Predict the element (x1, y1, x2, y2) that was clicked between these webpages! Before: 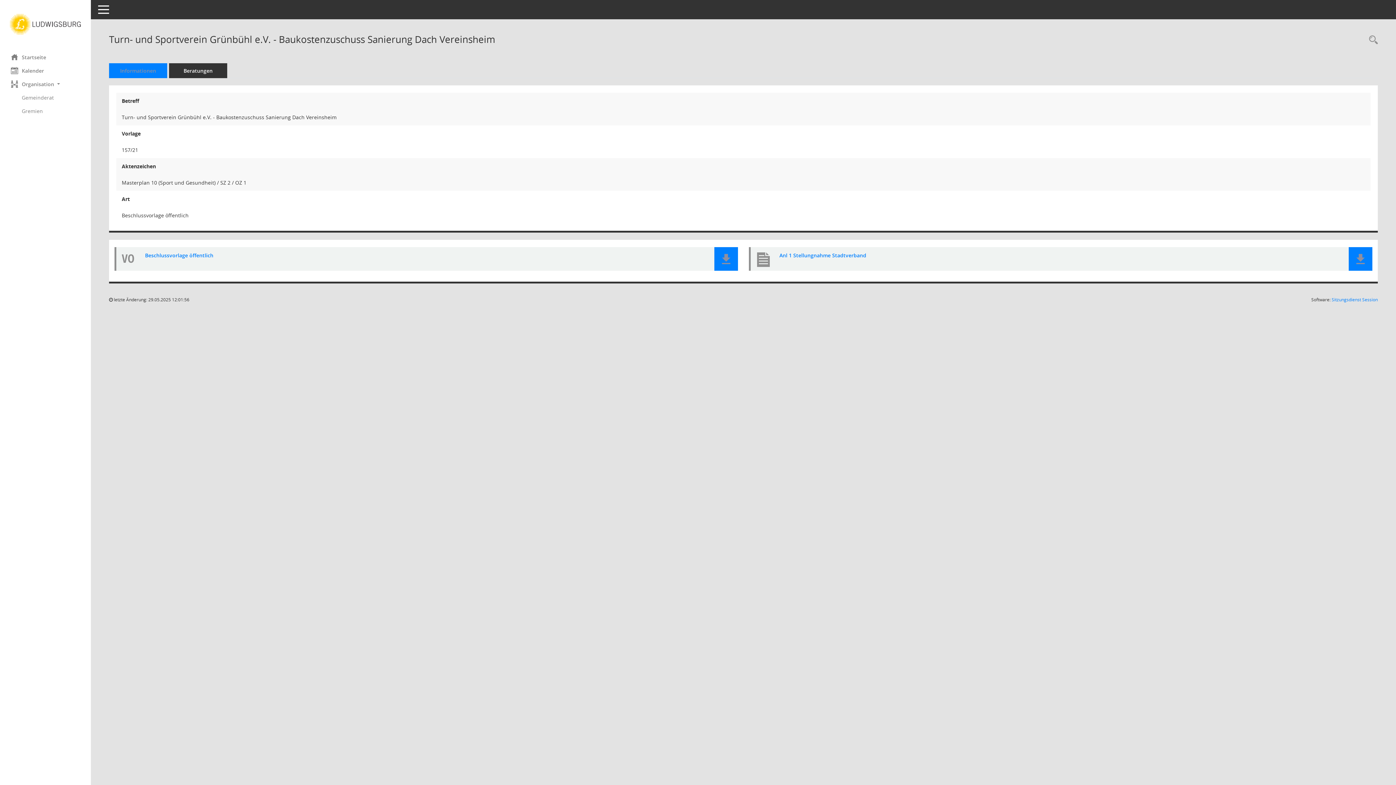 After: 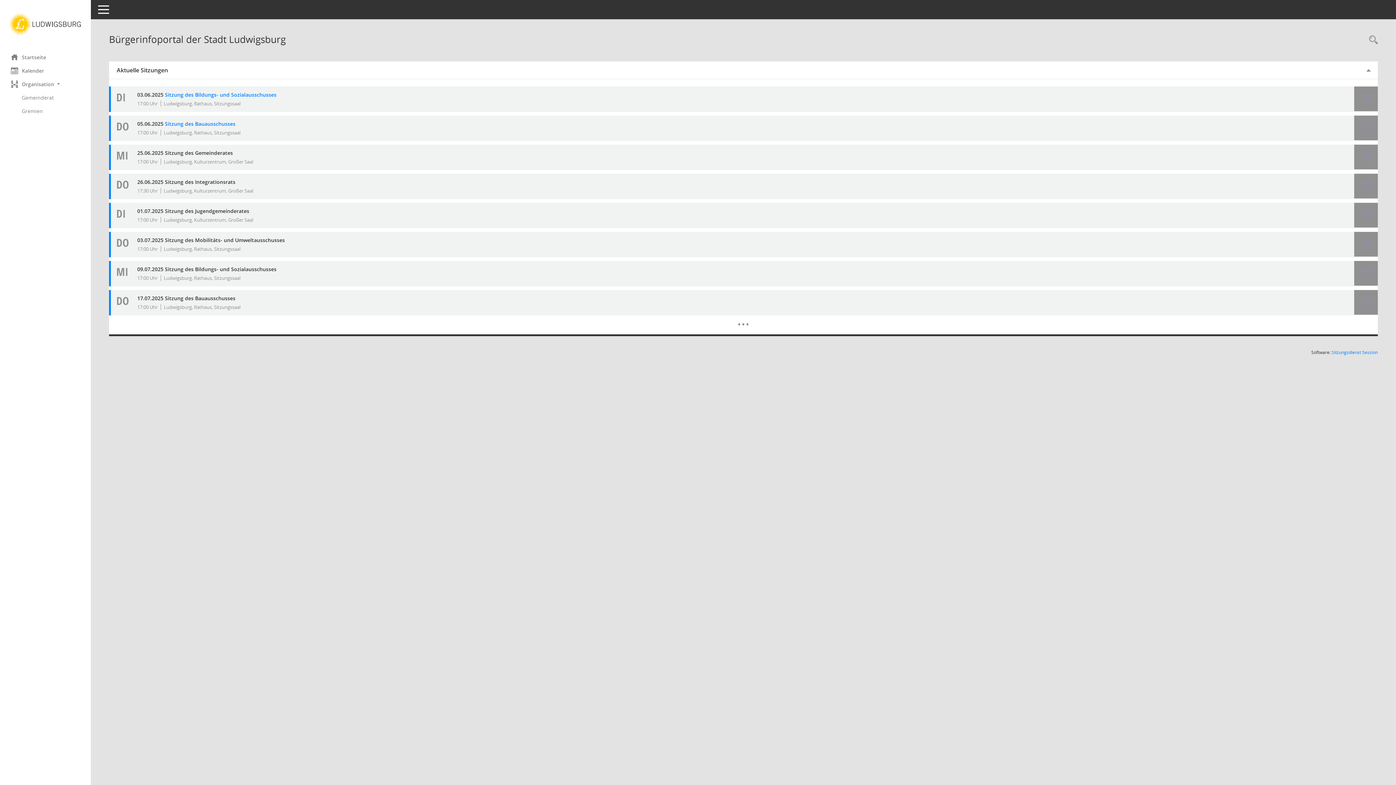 Action: label: Hier gelangen Sie zur Startseite dieser Webanwendung. bbox: (0, 12, 90, 35)